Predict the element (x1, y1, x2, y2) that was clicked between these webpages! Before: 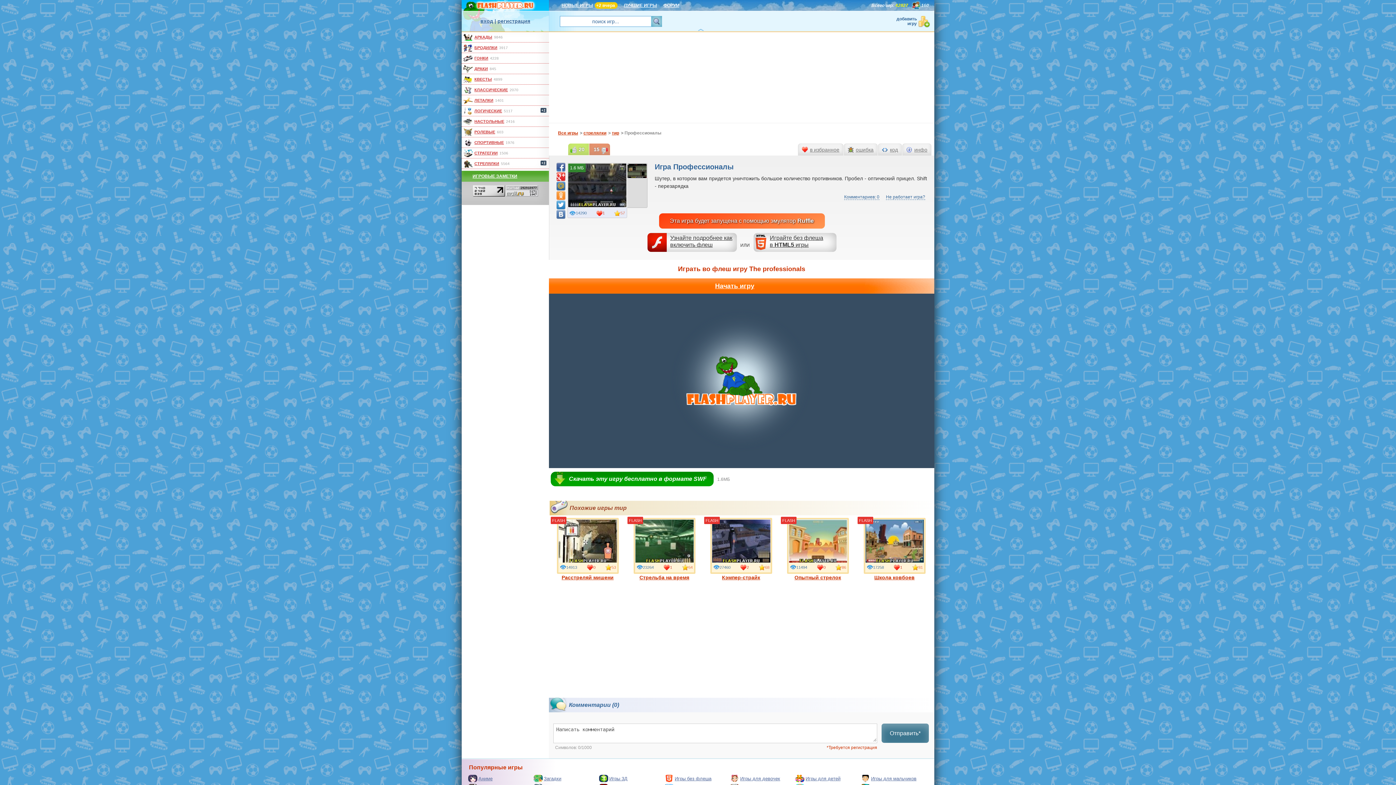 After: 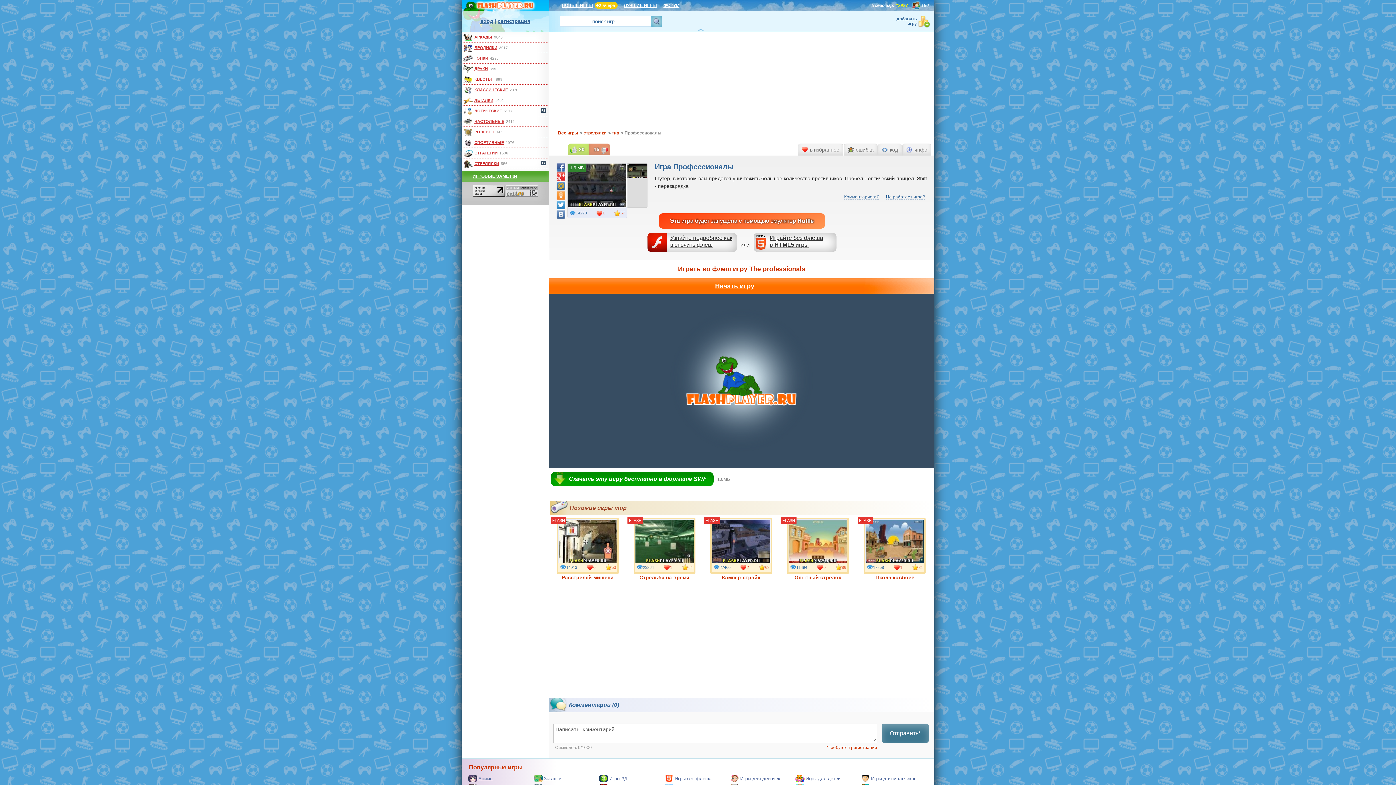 Action: bbox: (472, 192, 504, 197)